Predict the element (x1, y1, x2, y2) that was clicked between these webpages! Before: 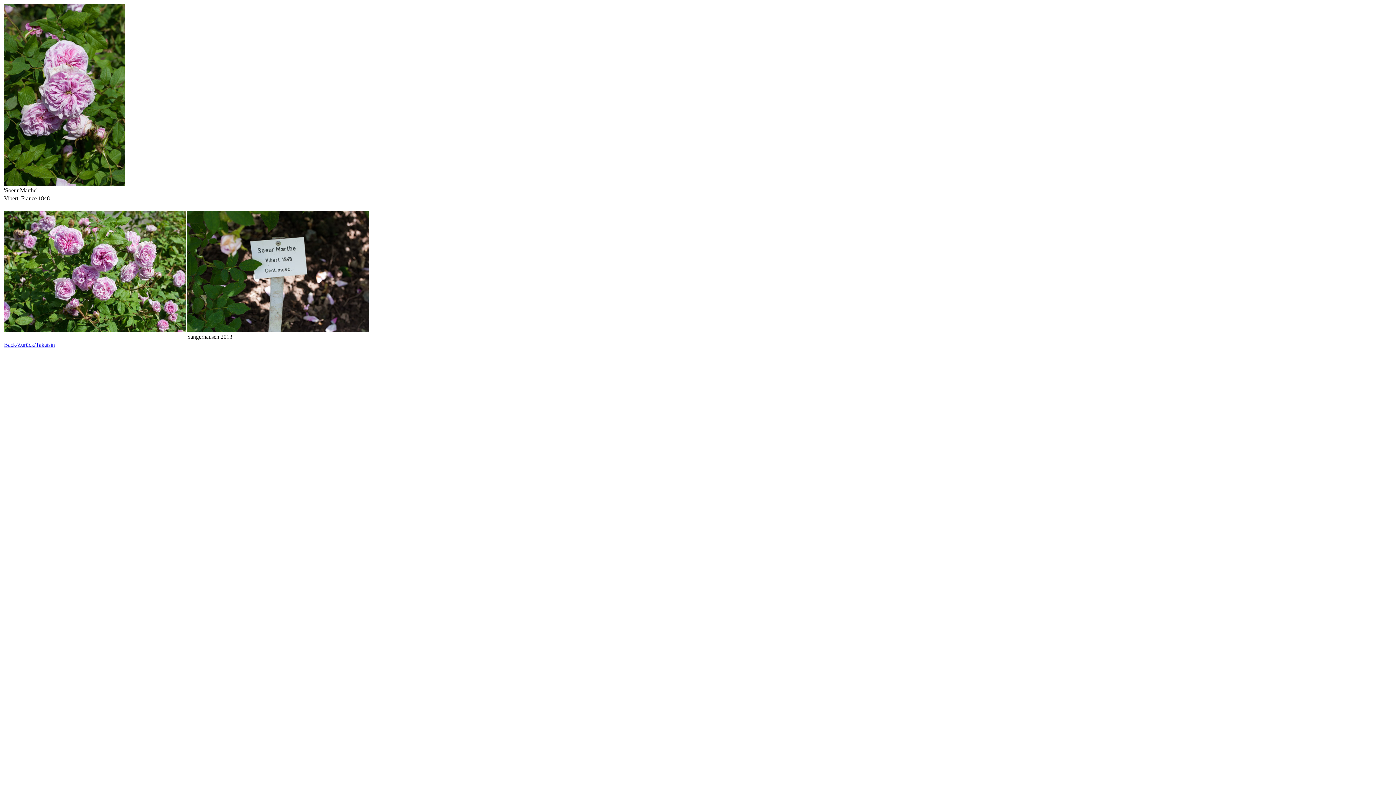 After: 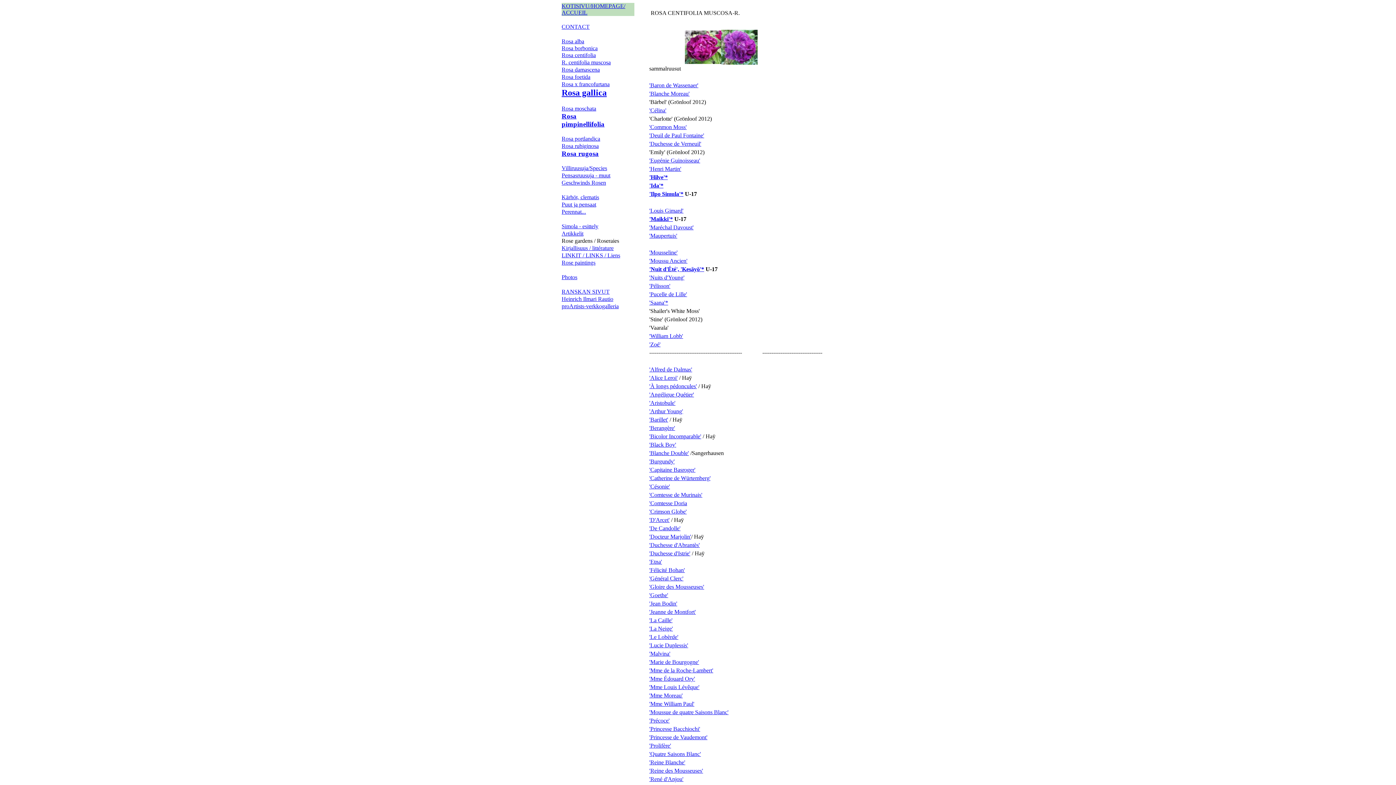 Action: label: Back/Zurück/Takaisin bbox: (4, 341, 54, 348)